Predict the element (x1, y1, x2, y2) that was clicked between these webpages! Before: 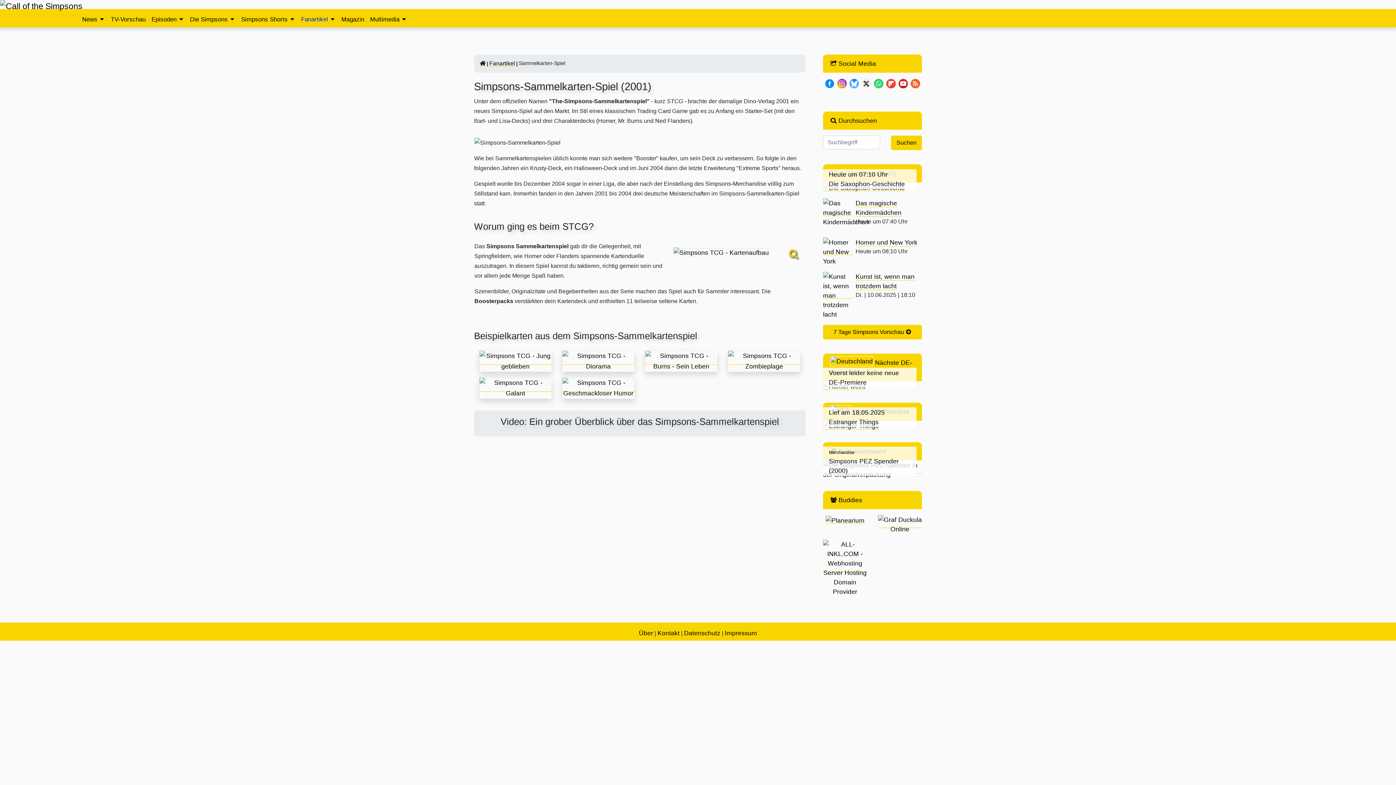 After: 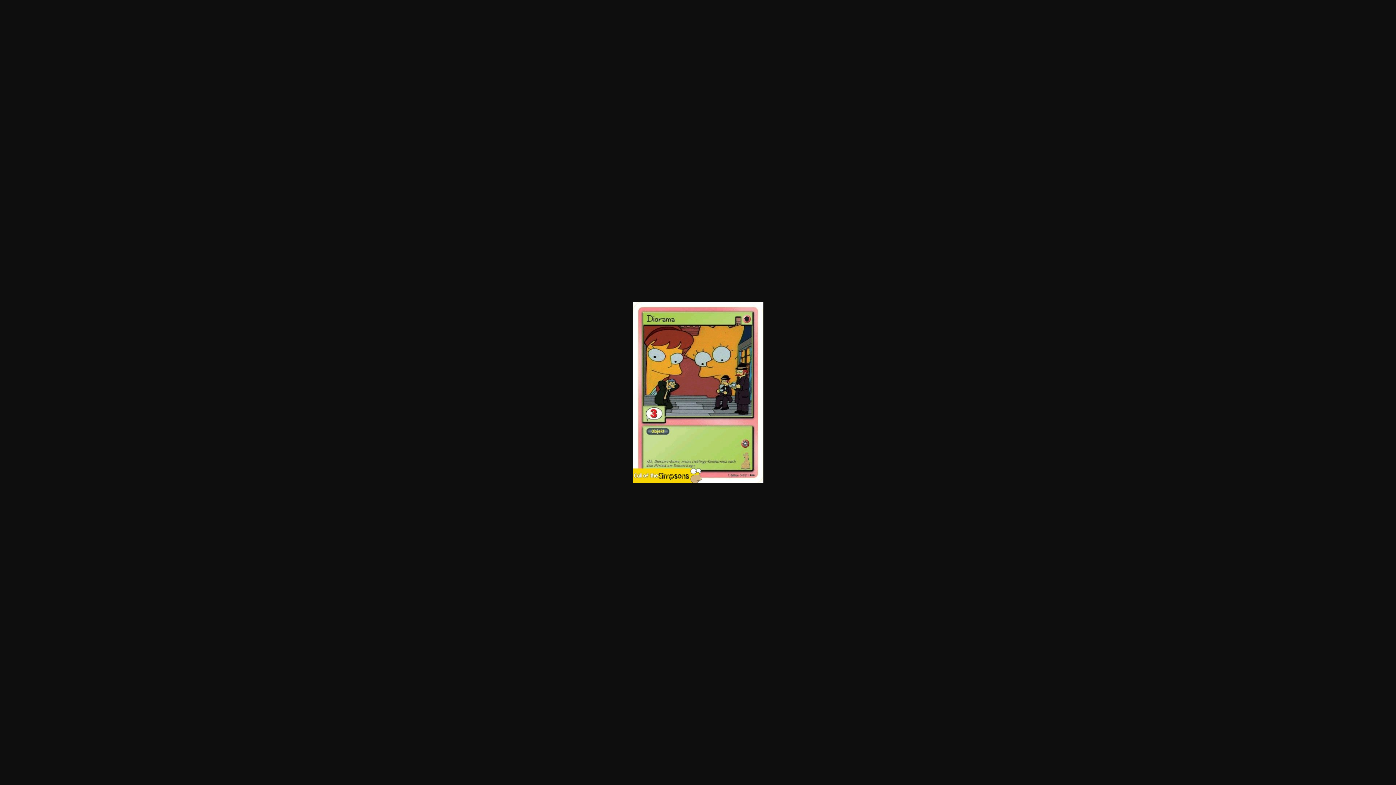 Action: bbox: (562, 357, 634, 365)